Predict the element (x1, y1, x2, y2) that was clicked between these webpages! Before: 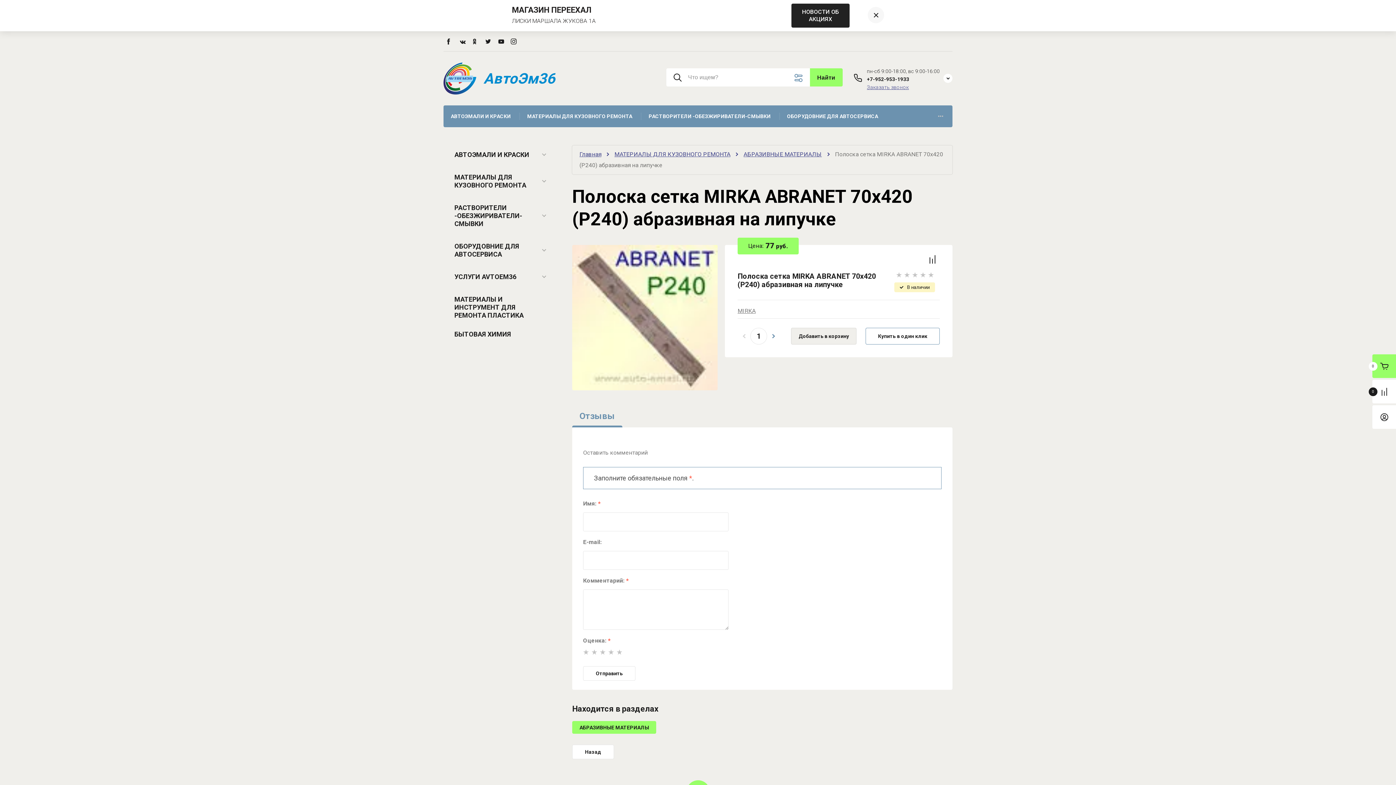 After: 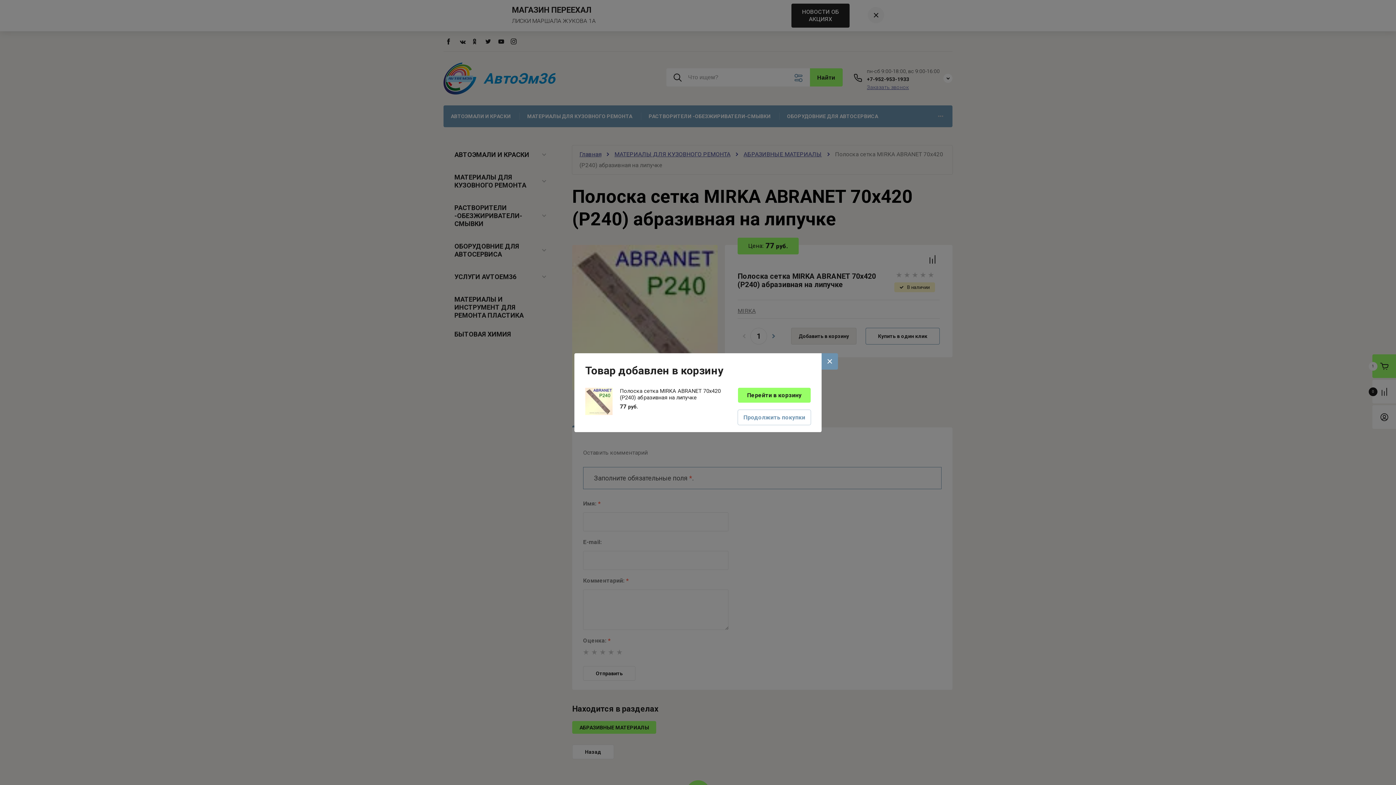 Action: label: Добавить в корзину bbox: (791, 327, 856, 344)